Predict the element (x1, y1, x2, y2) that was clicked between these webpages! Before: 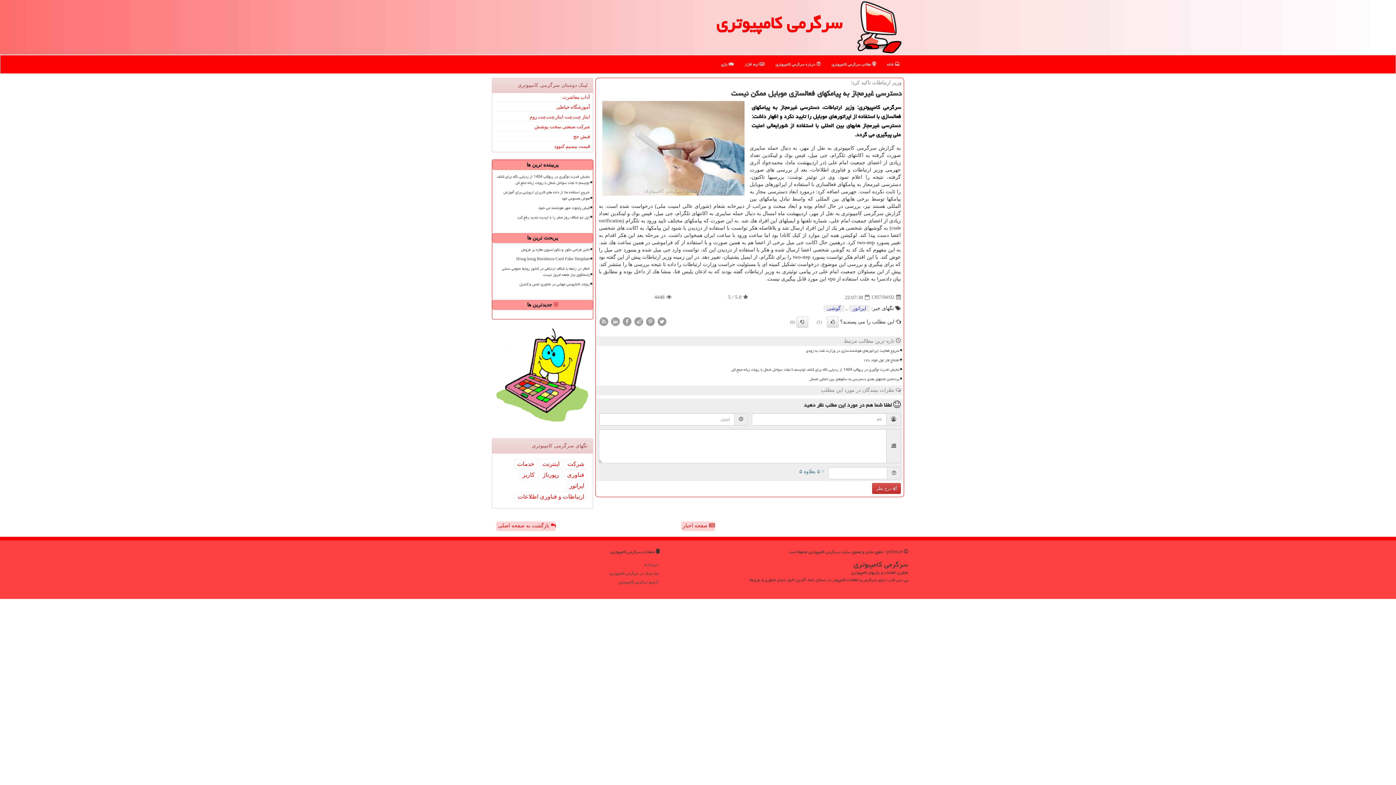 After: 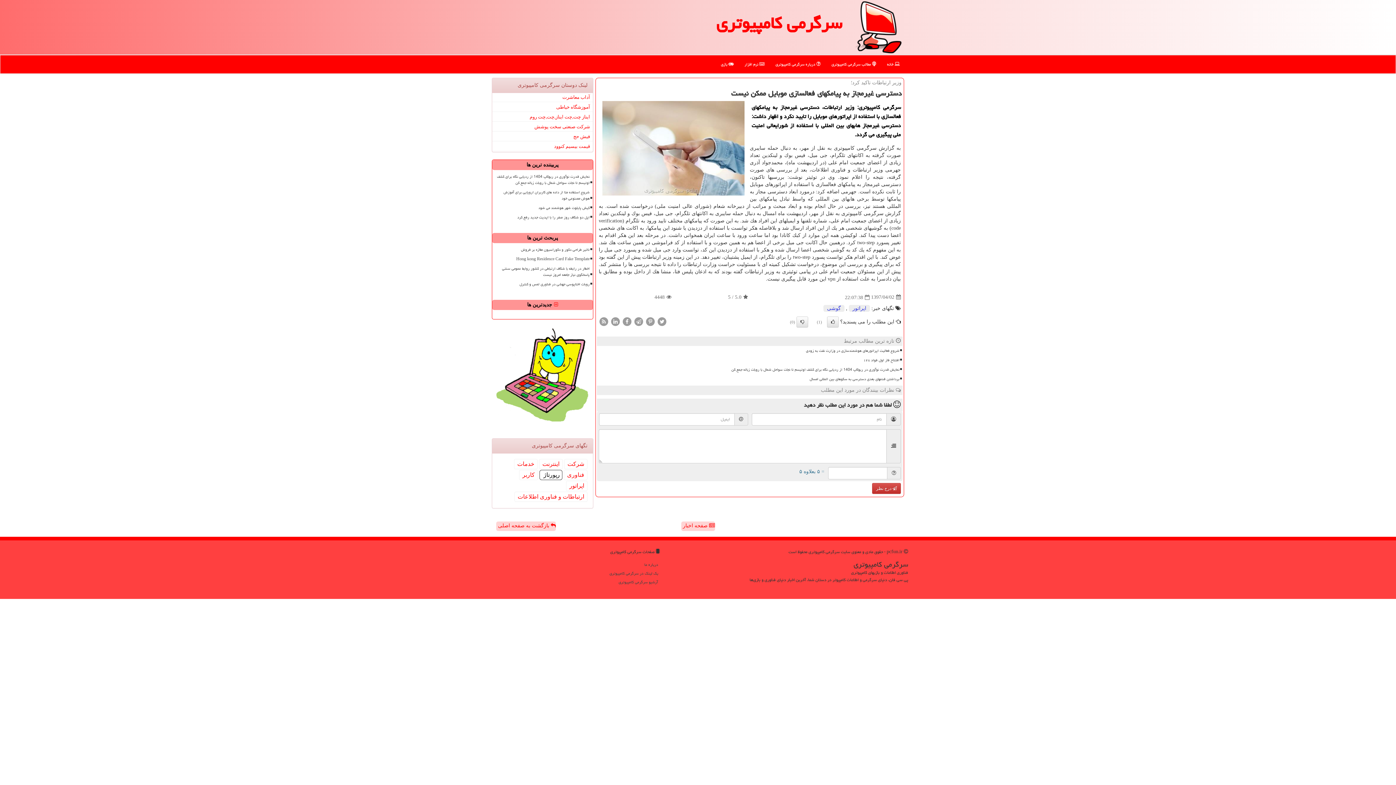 Action: label: رپورتاژ bbox: (539, 470, 562, 480)